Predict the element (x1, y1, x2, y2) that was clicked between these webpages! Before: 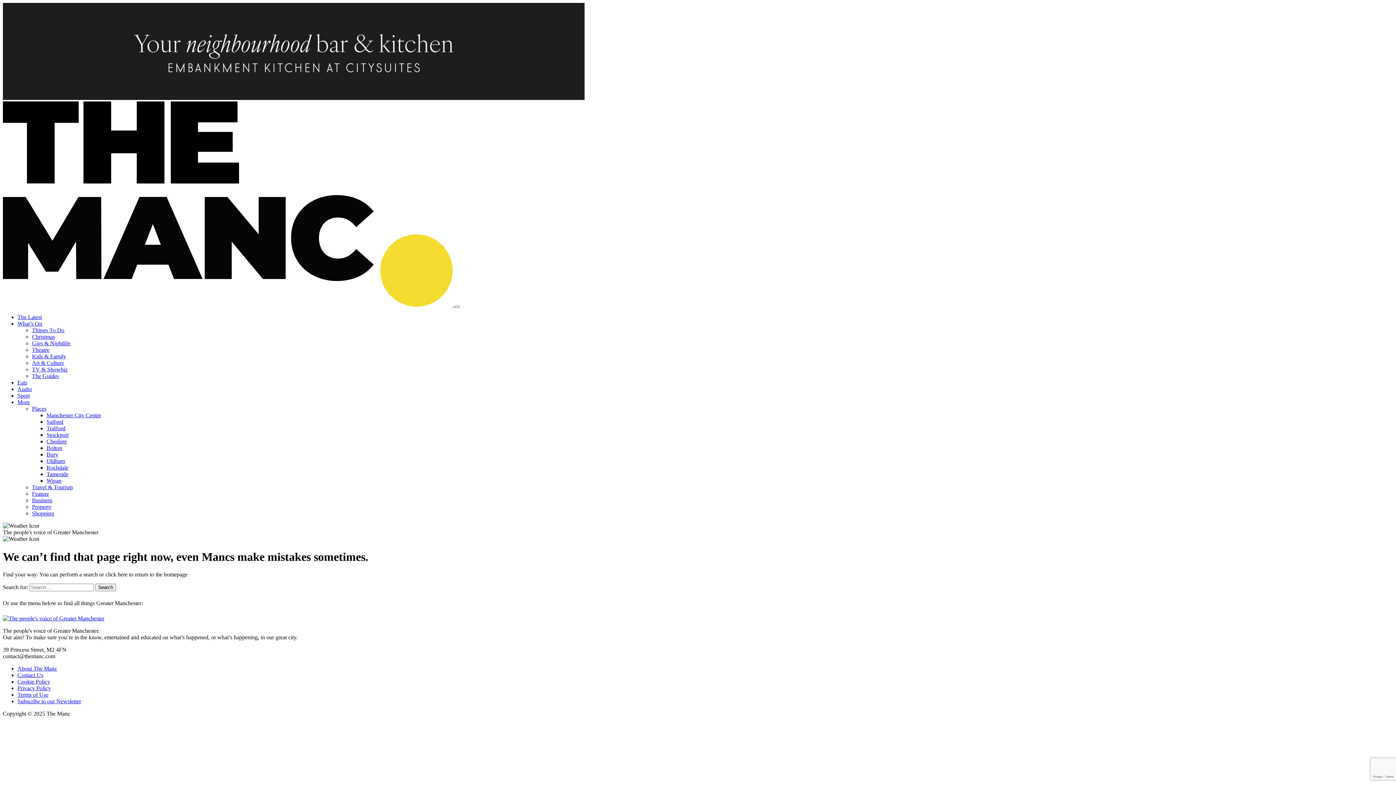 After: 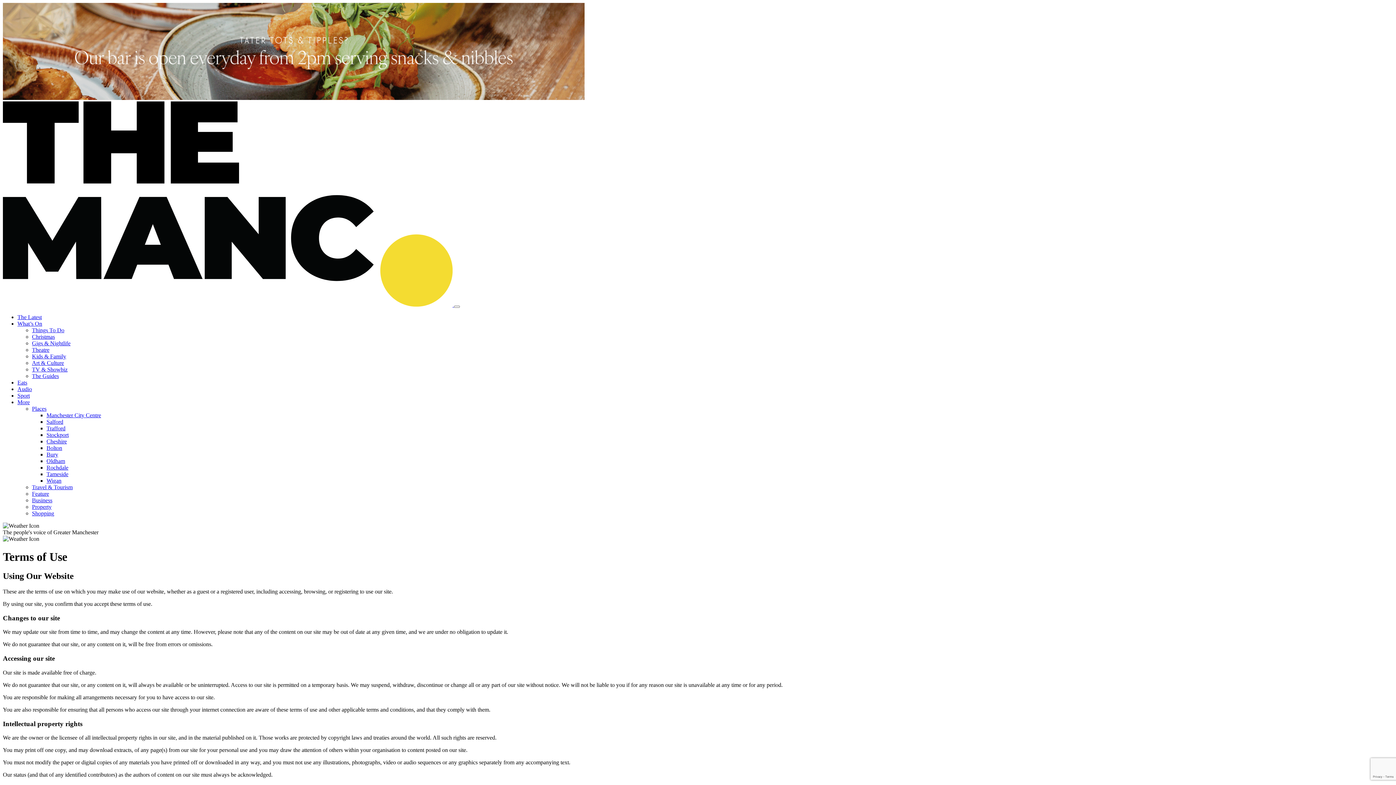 Action: bbox: (17, 692, 48, 698) label: Terms of Use